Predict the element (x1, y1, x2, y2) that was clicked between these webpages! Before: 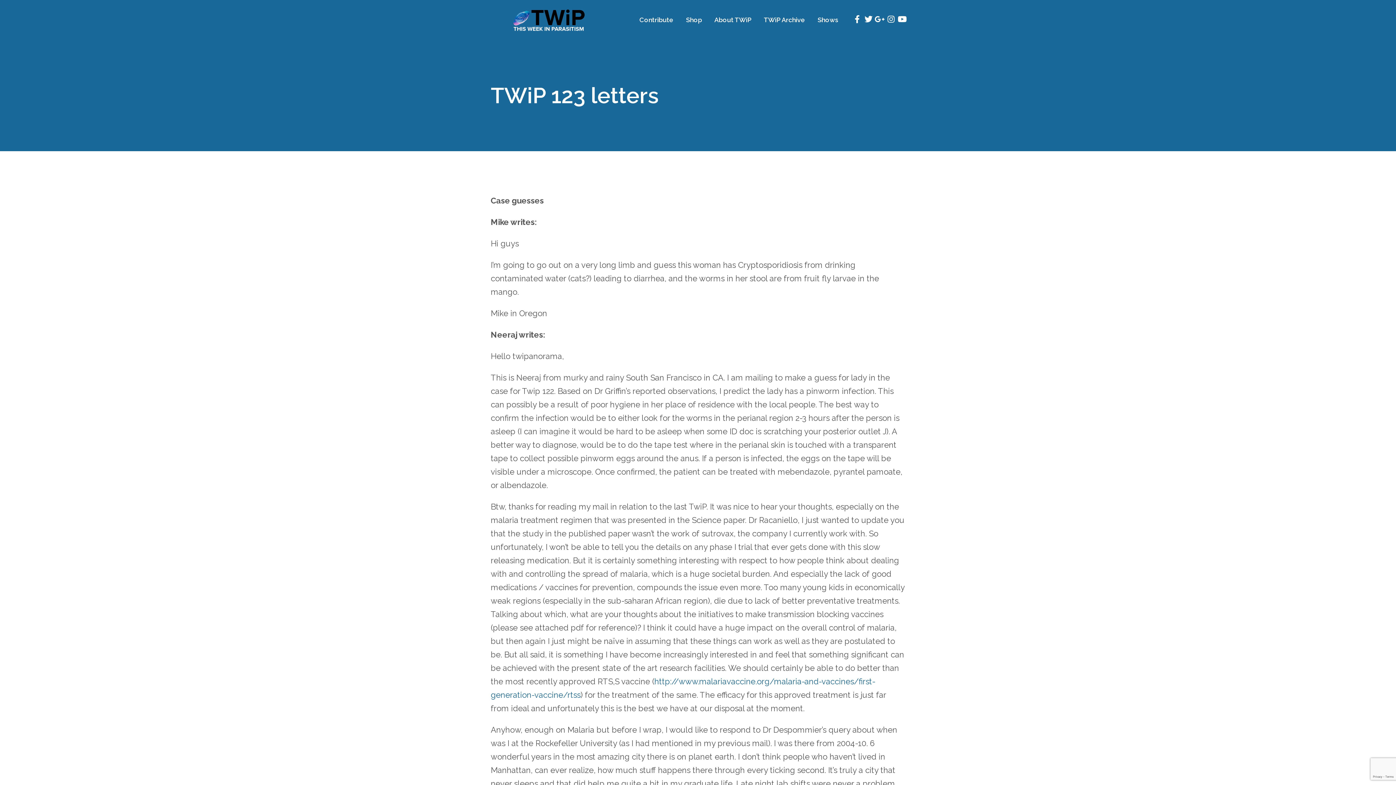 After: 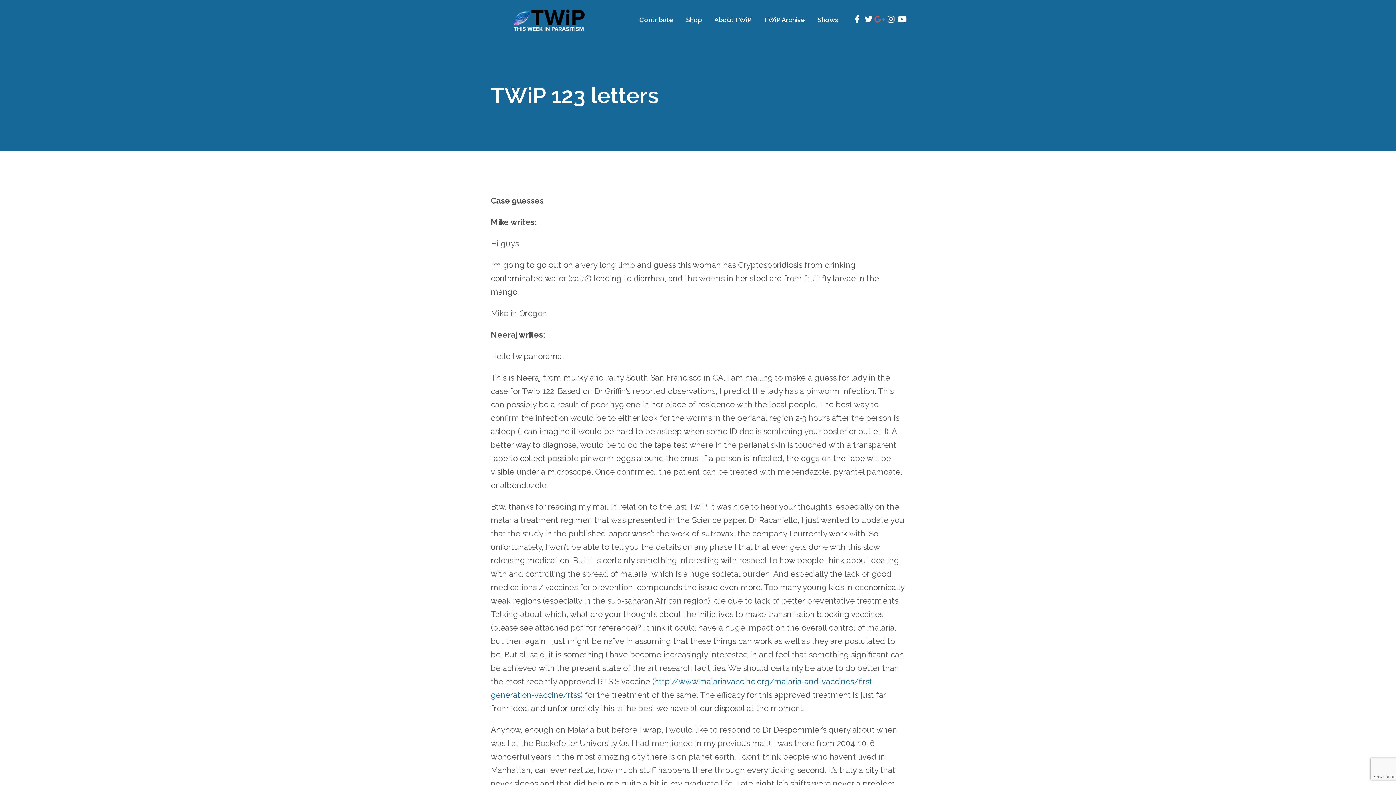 Action: bbox: (877, 16, 882, 22)